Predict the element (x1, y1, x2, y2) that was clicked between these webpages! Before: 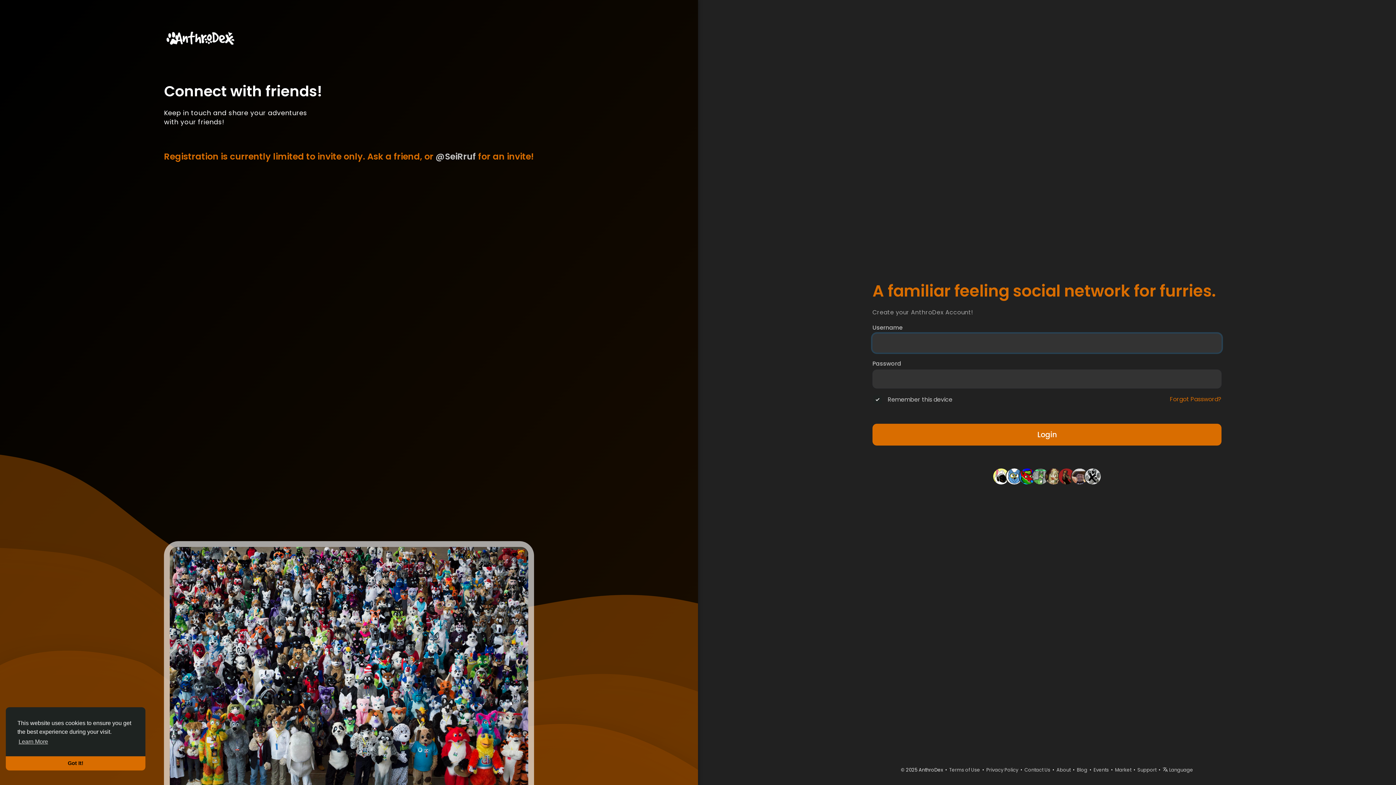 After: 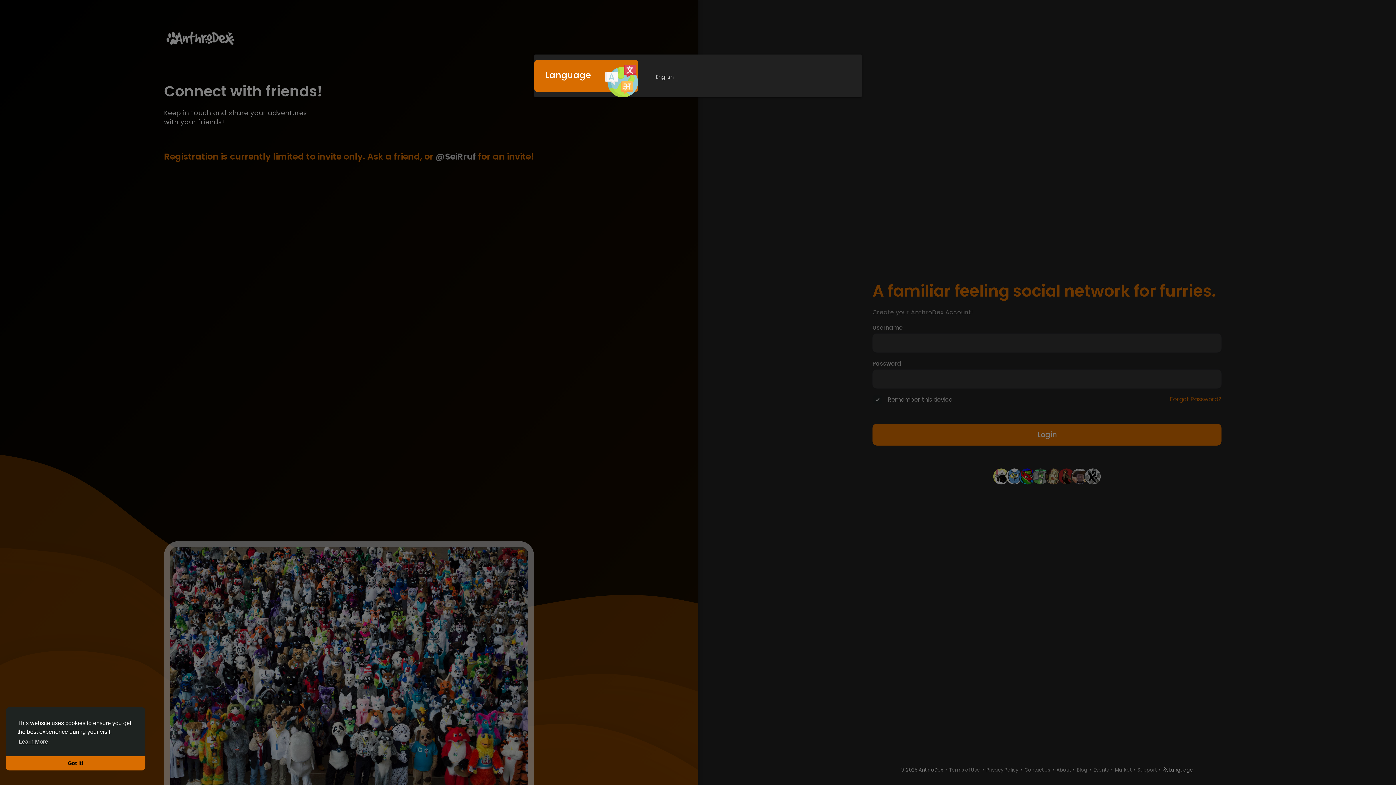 Action: bbox: (1162, 766, 1193, 773) label:  Language